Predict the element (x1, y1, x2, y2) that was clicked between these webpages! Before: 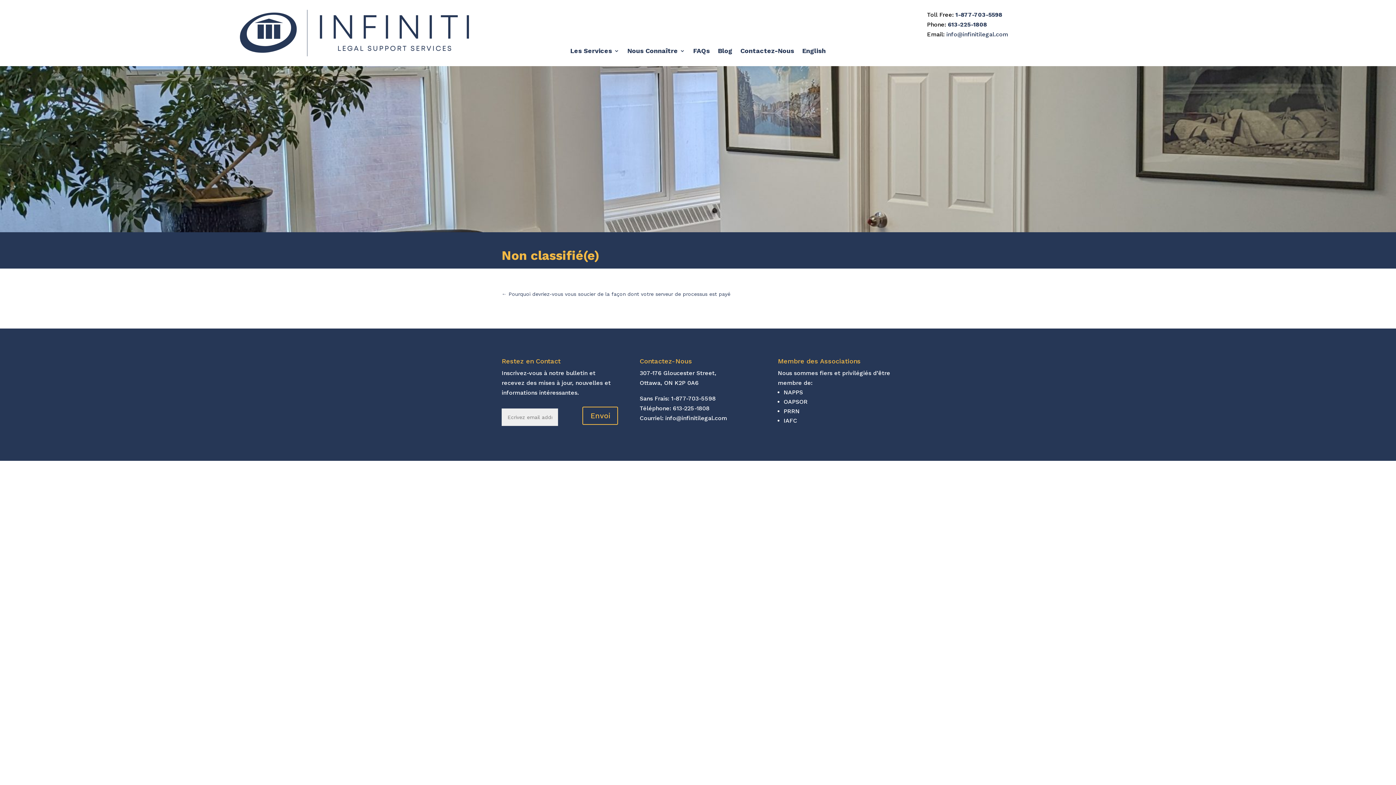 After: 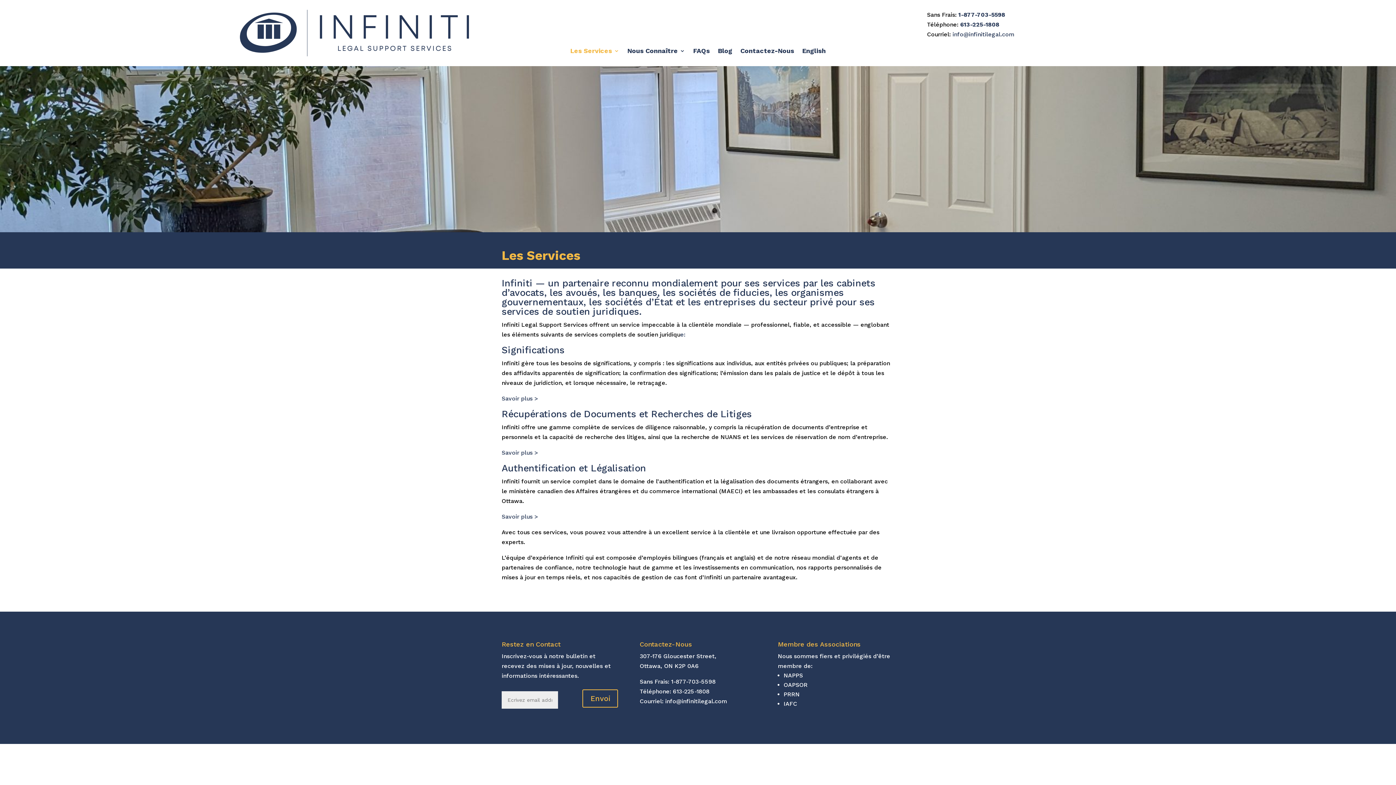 Action: bbox: (570, 48, 619, 56) label: Les Services